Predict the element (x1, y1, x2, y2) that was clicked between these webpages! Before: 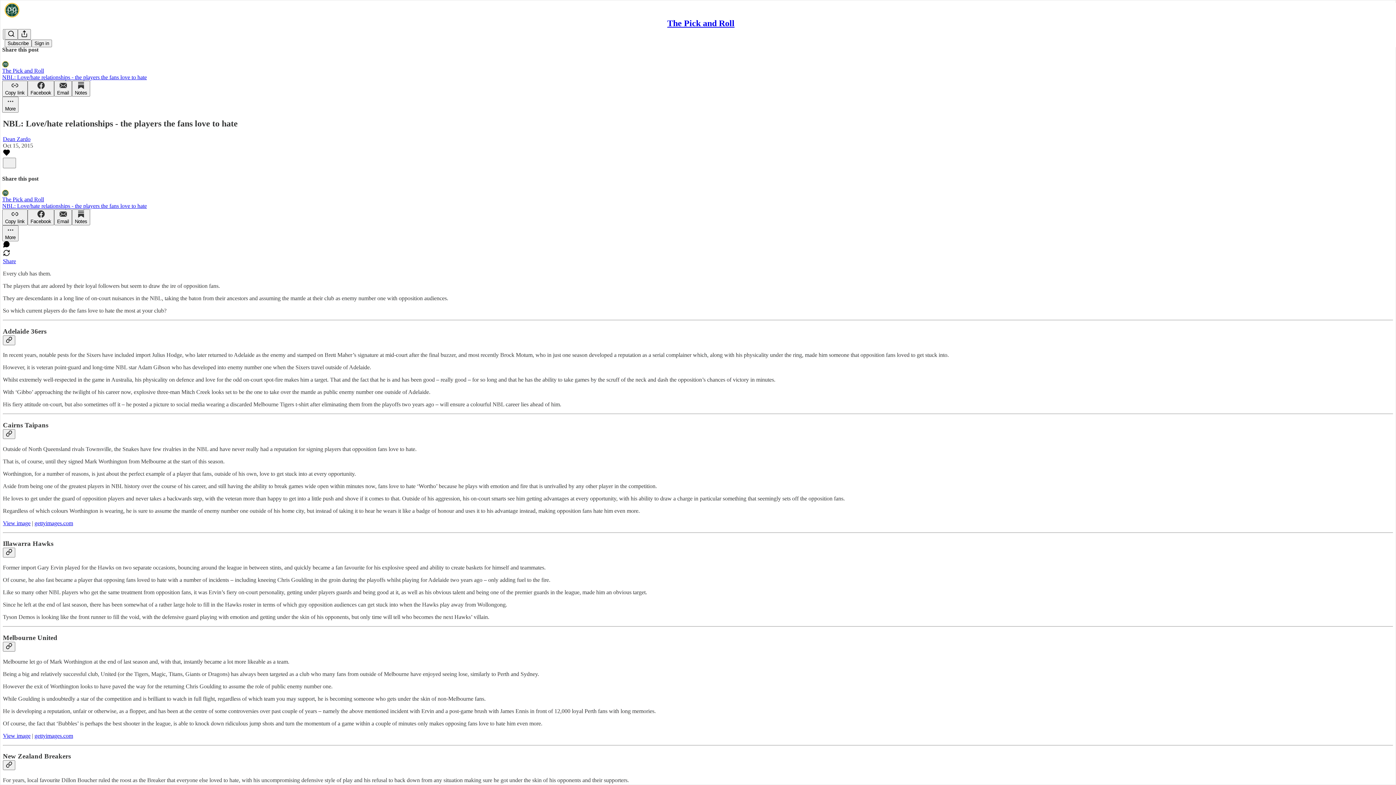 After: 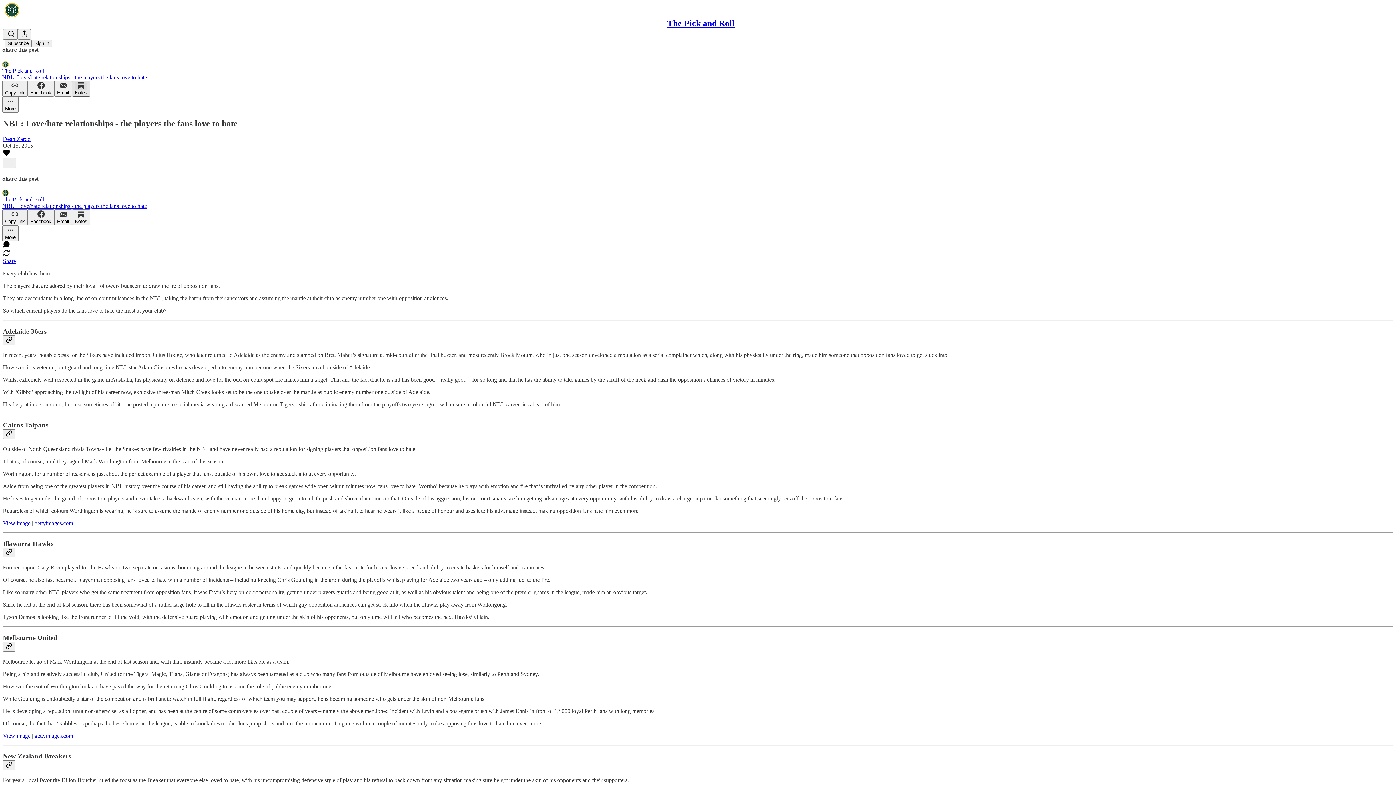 Action: label: Notes bbox: (72, 80, 90, 96)